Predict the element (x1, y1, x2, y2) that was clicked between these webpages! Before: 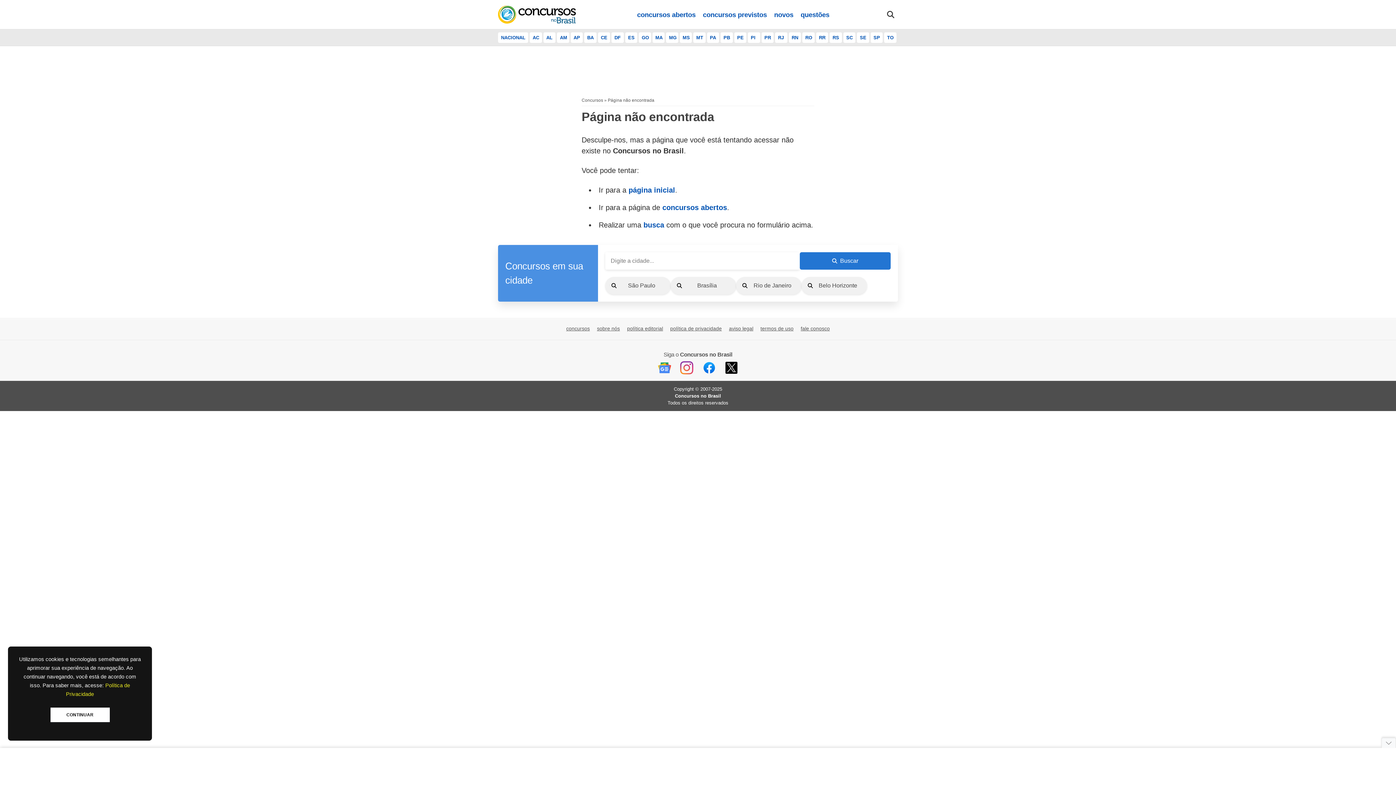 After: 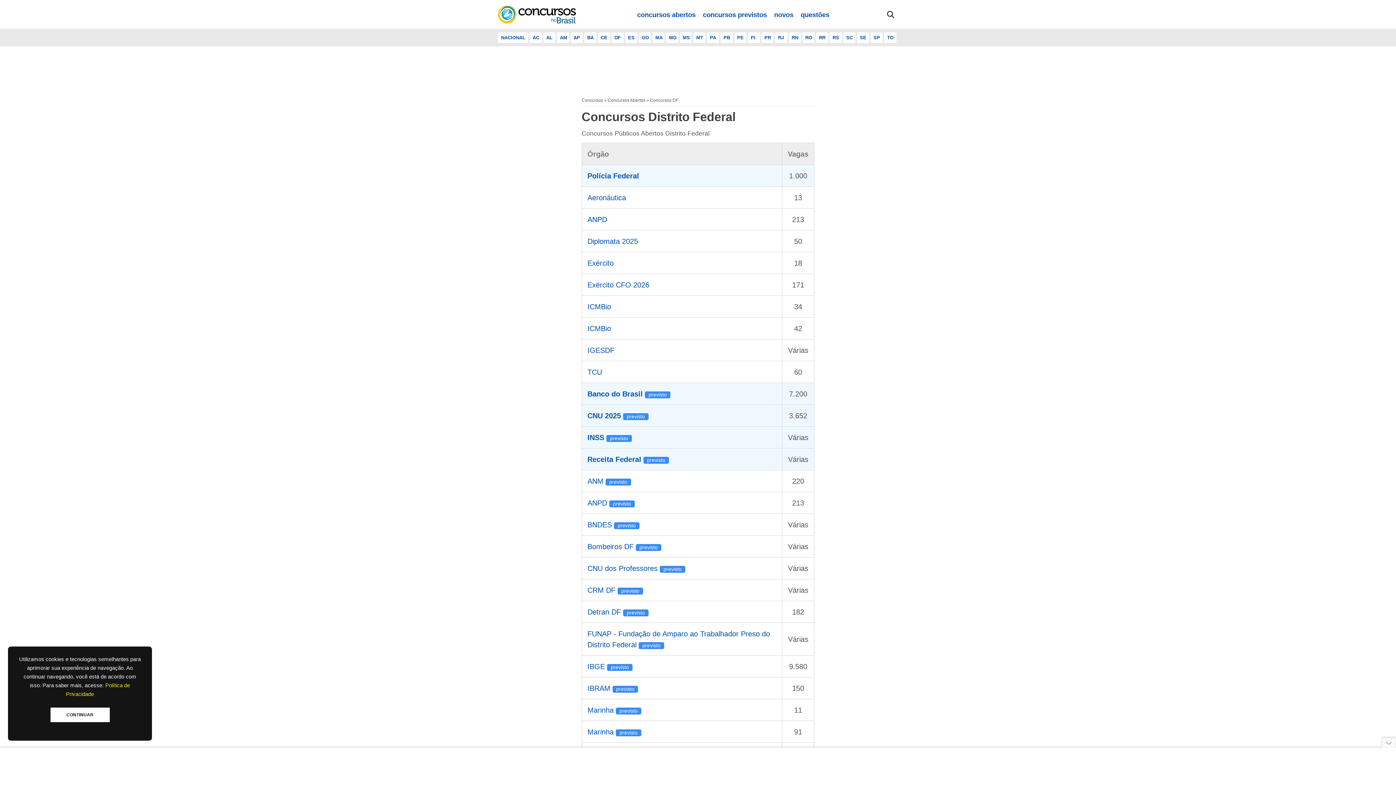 Action: bbox: (611, 32, 623, 42) label: DF